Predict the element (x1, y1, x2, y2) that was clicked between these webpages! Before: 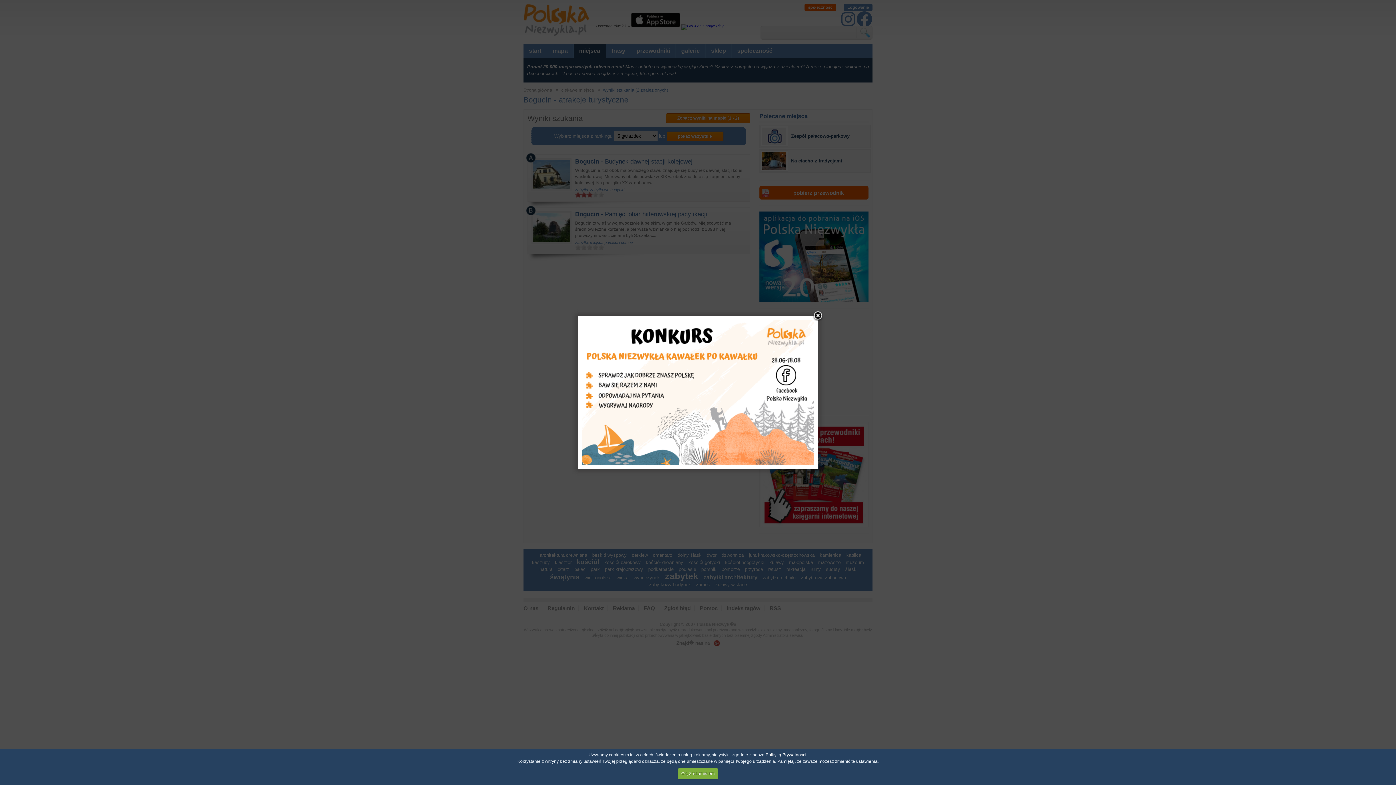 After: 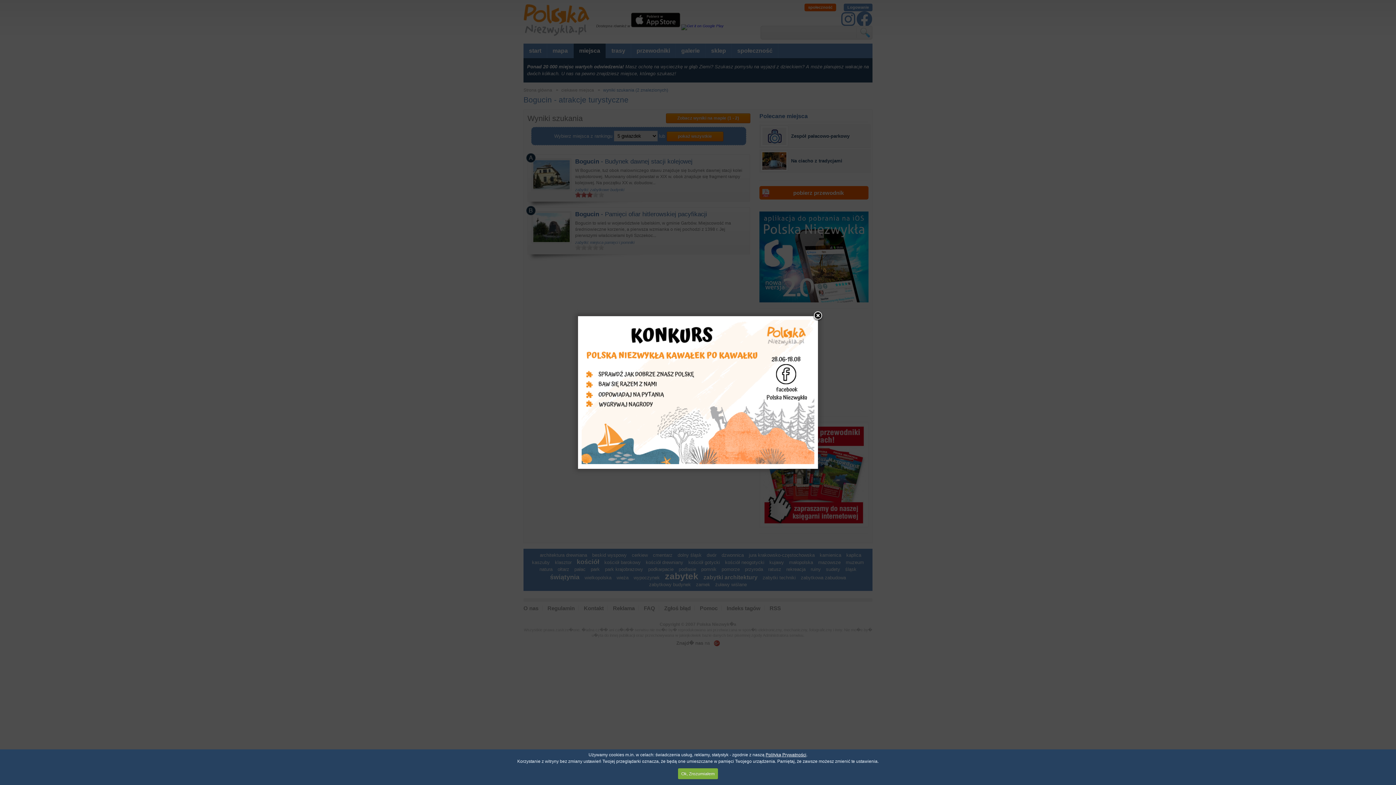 Action: bbox: (581, 461, 814, 466)